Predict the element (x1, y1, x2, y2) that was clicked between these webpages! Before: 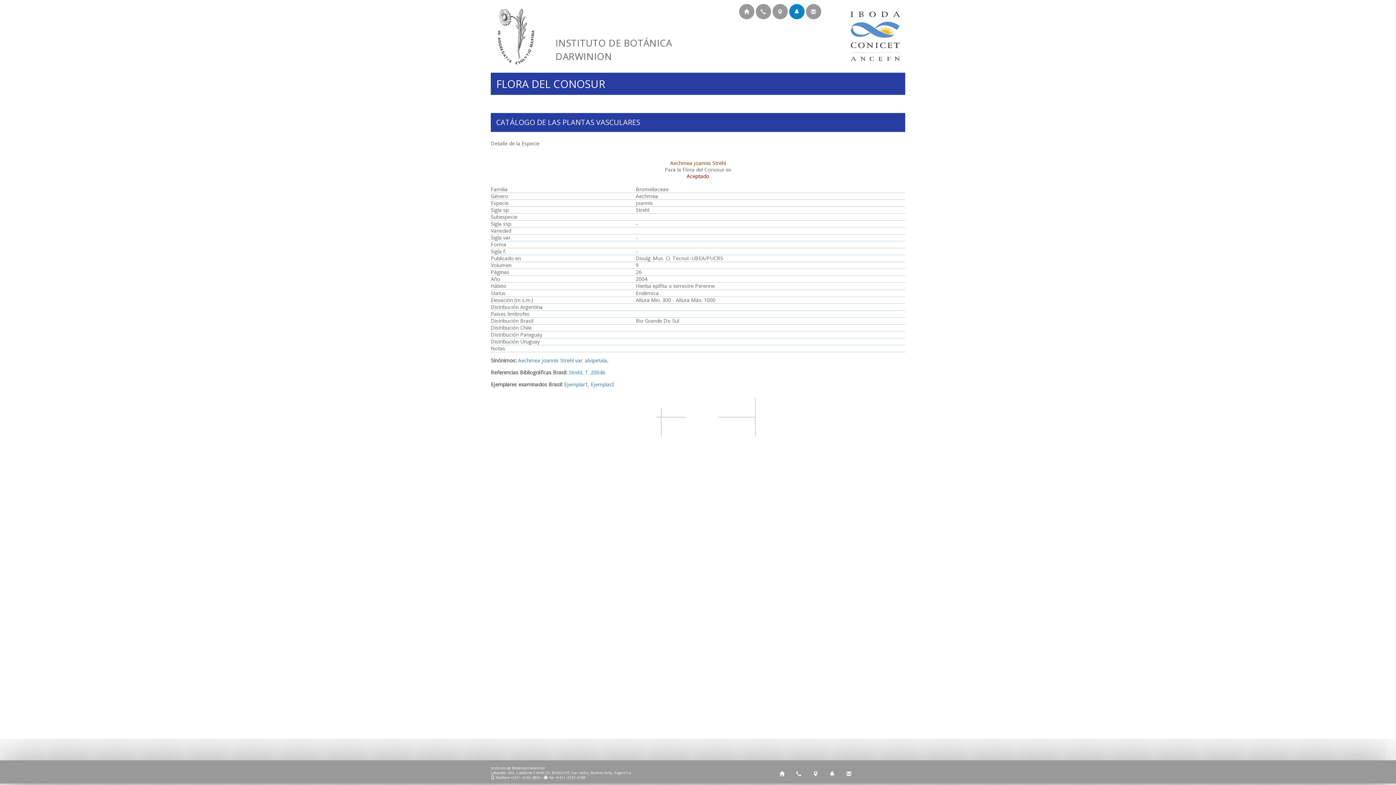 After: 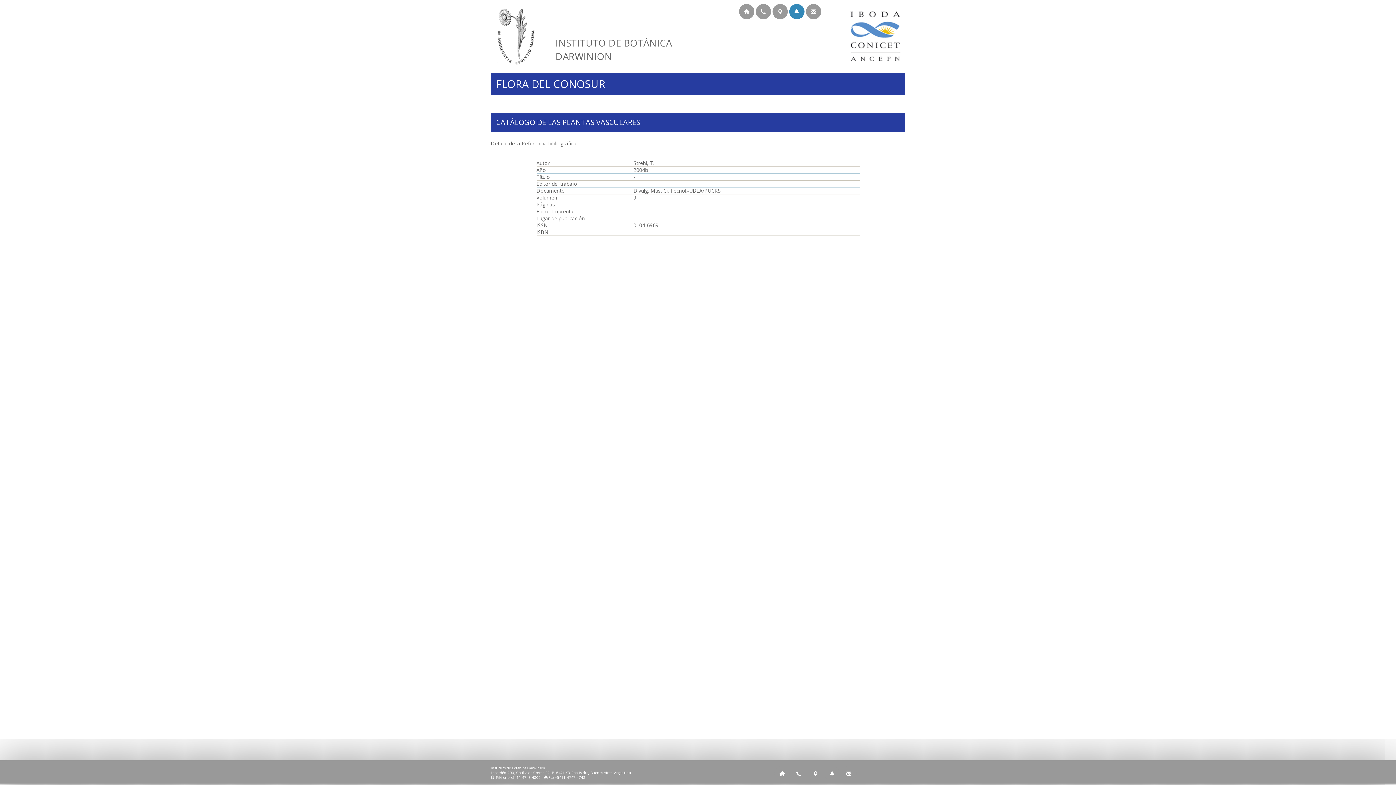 Action: label: Strehl, T. 2004b bbox: (568, 369, 605, 376)